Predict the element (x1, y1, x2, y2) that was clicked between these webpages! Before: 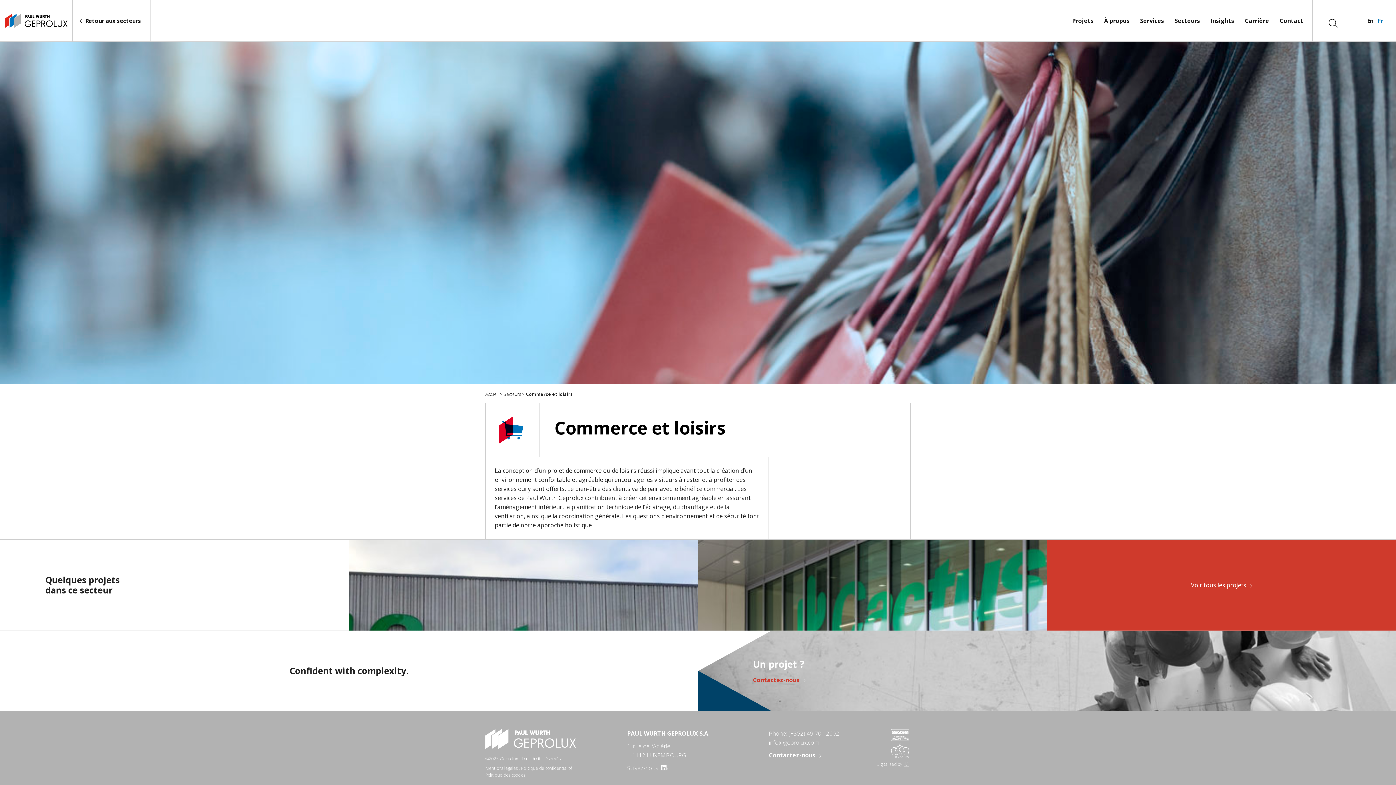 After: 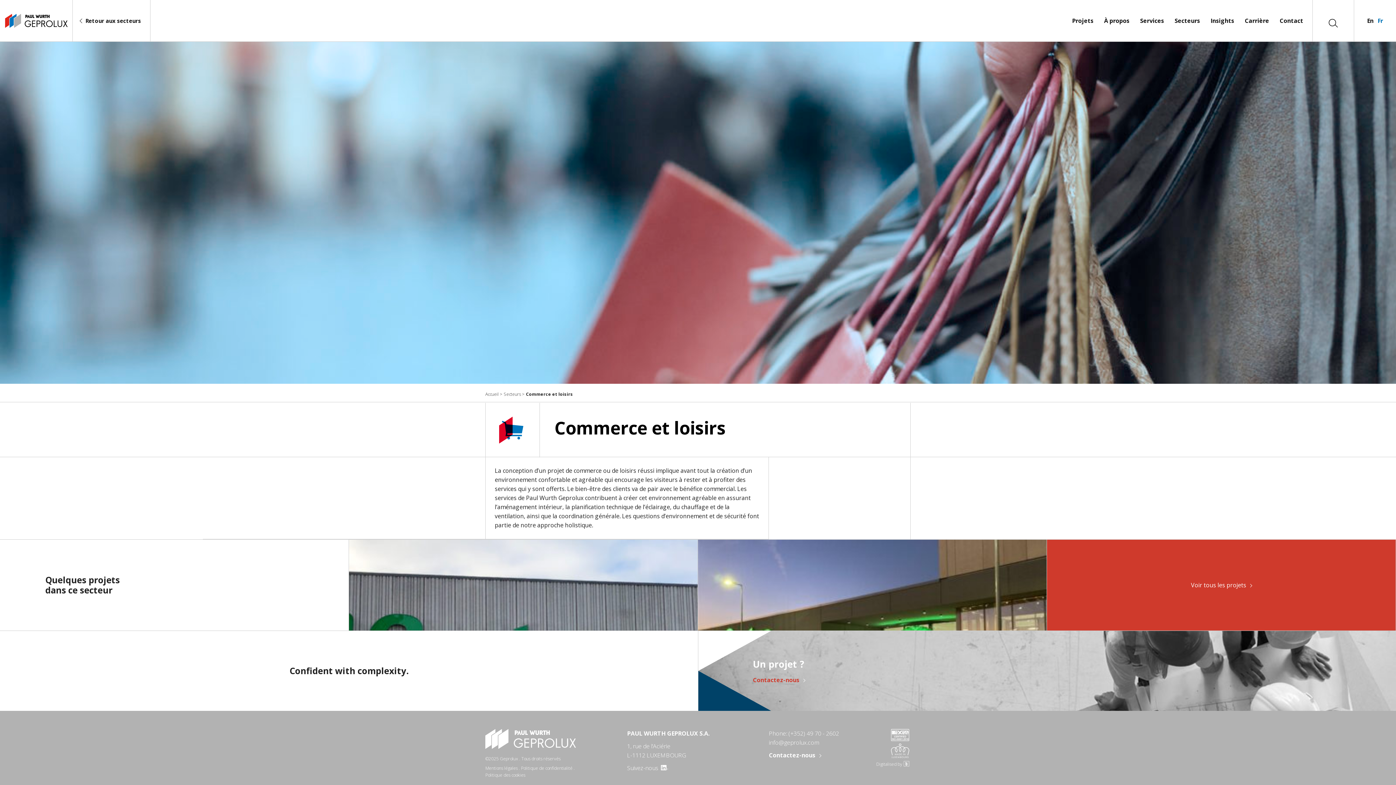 Action: bbox: (1378, 16, 1383, 24) label: Fr